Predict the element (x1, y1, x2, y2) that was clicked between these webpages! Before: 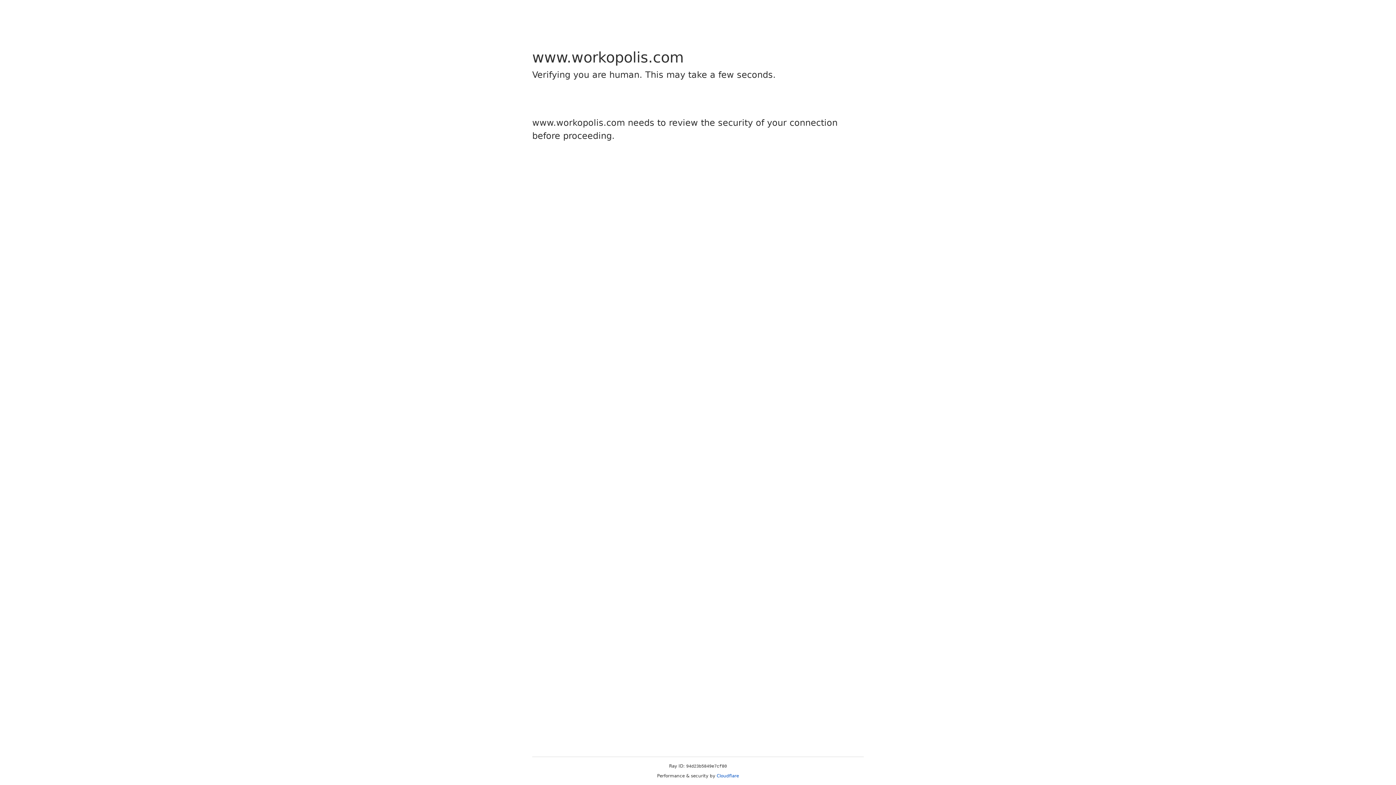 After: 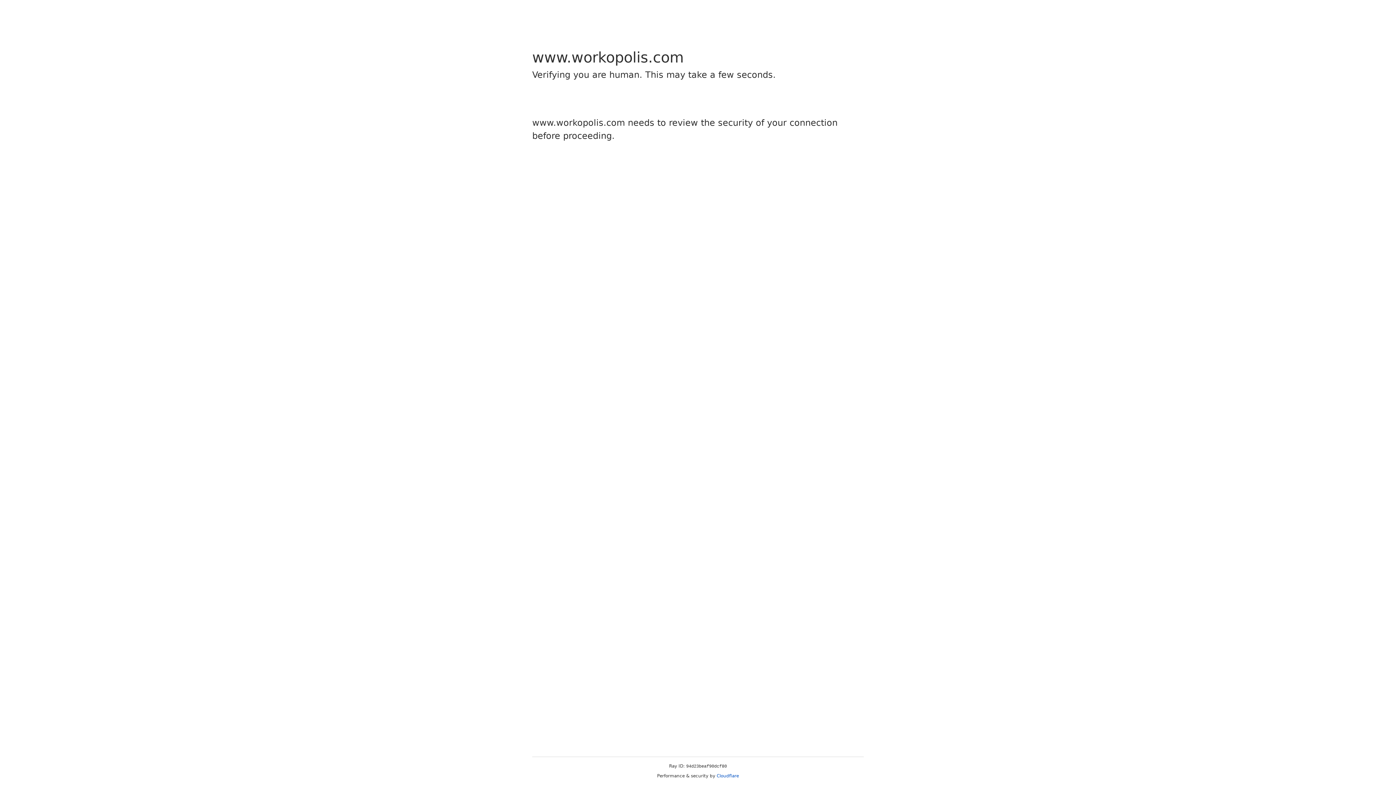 Action: bbox: (716, 773, 739, 778) label: Cloudflare